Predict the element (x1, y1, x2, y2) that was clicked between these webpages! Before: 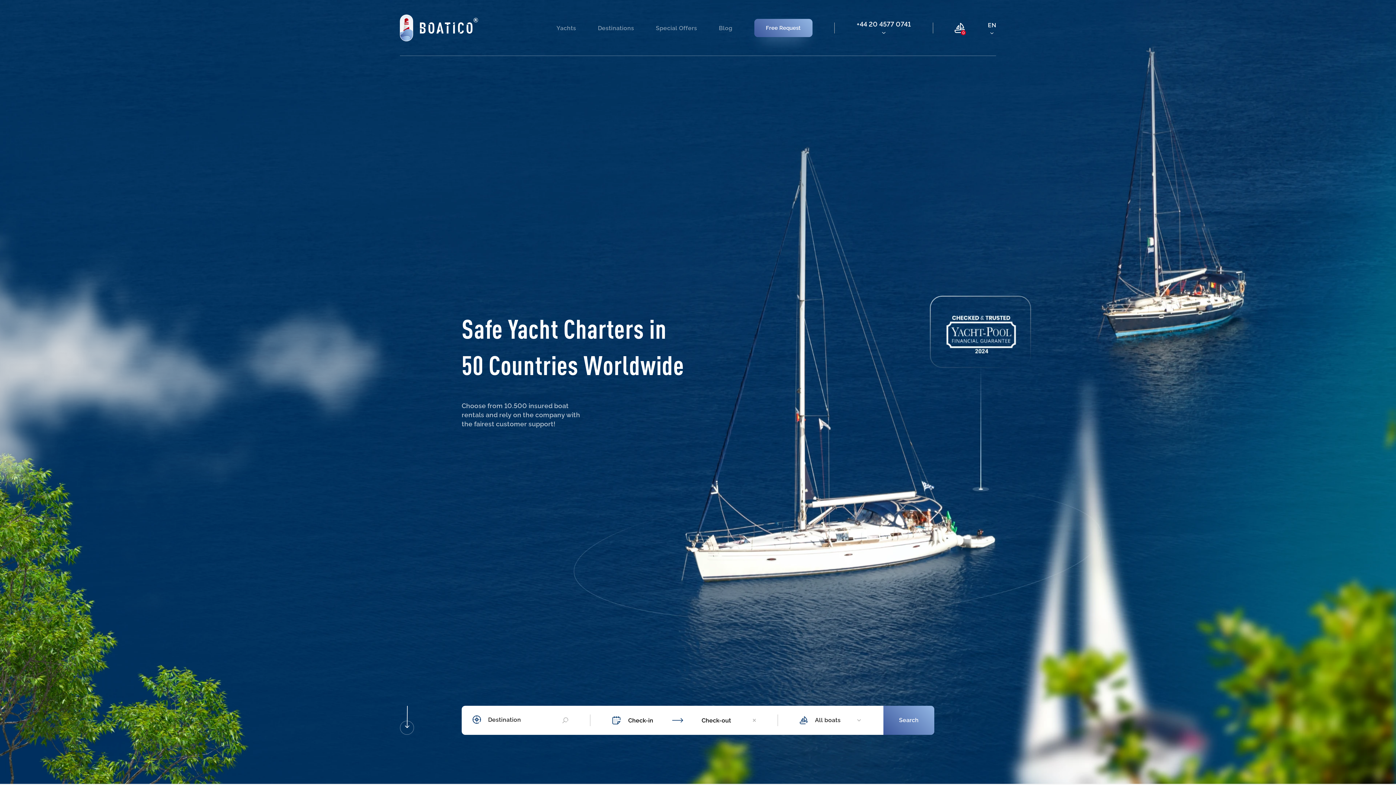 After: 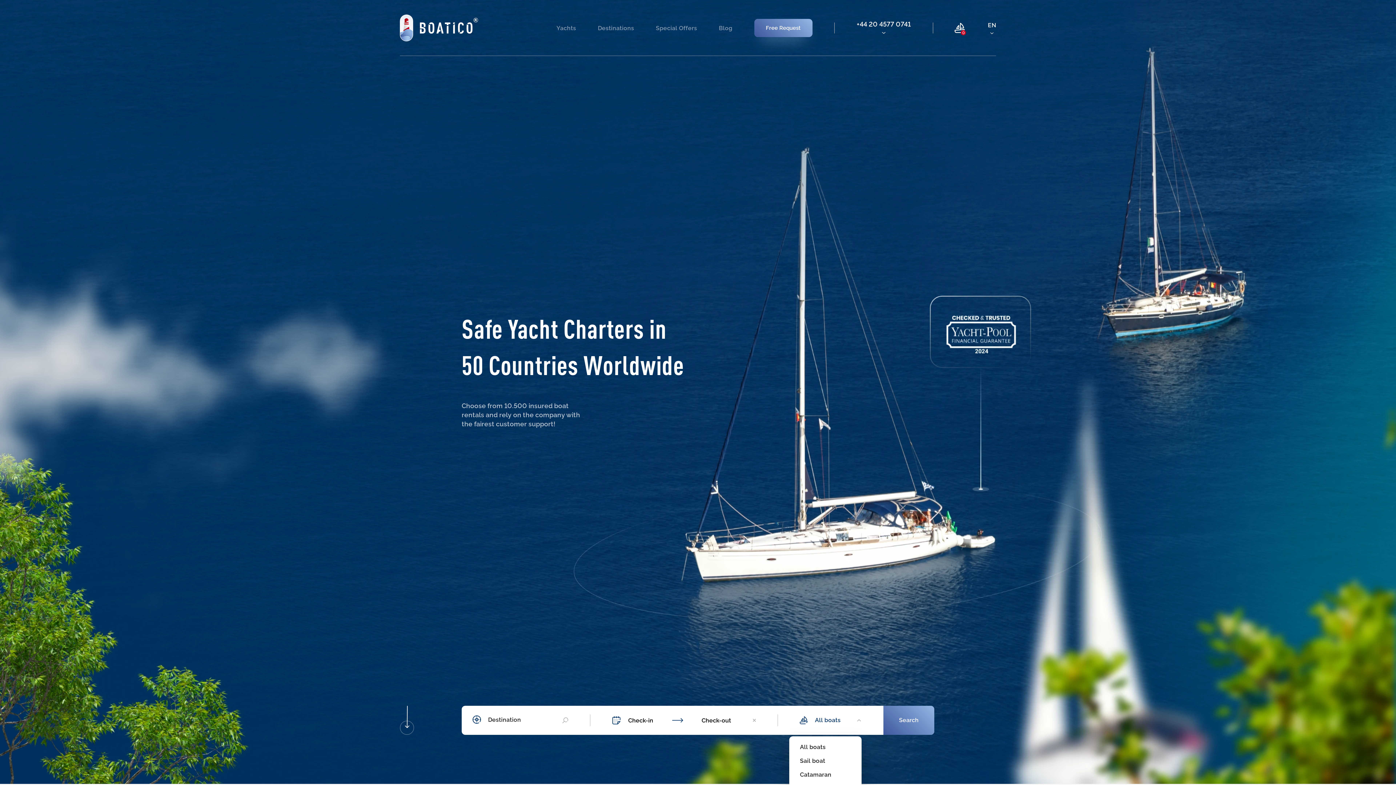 Action: bbox: (815, 716, 861, 725) label: All boats